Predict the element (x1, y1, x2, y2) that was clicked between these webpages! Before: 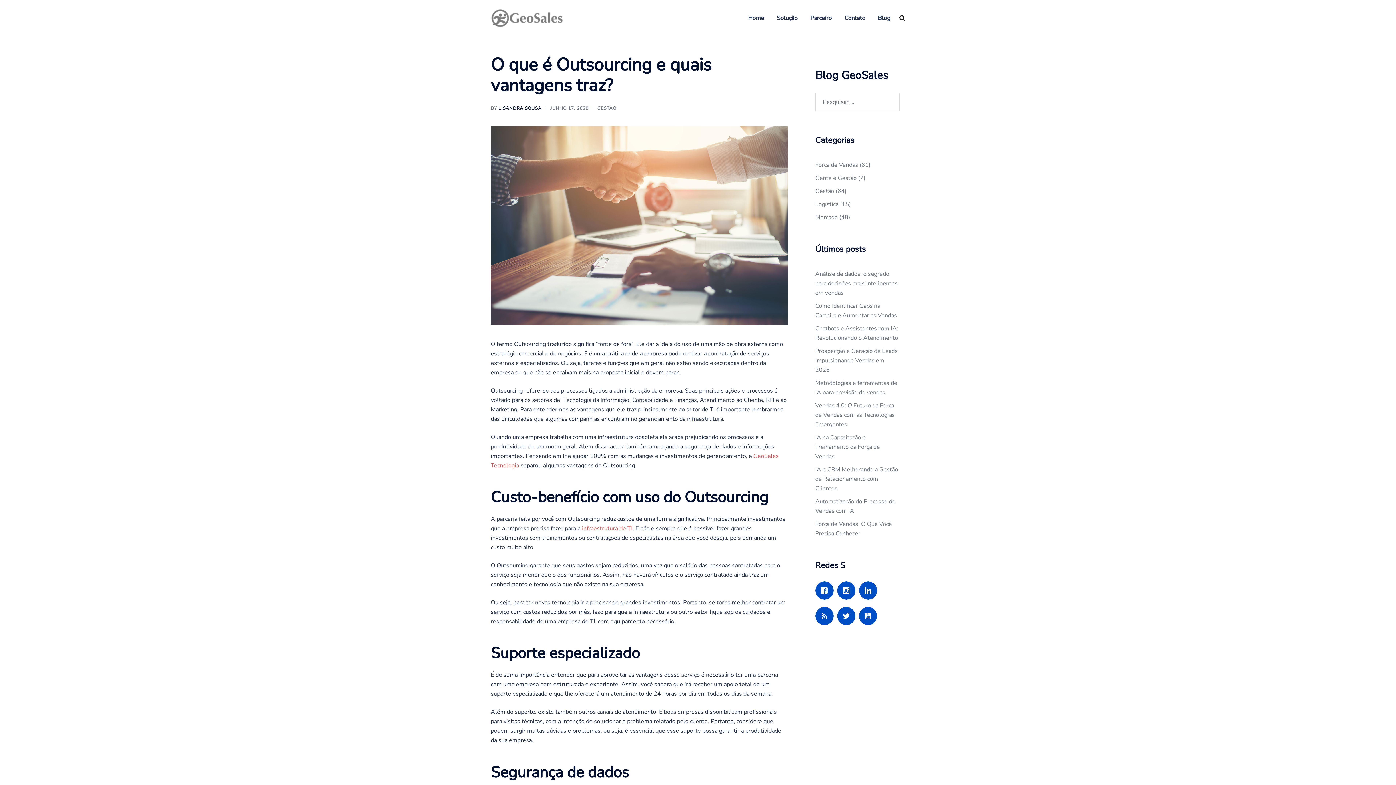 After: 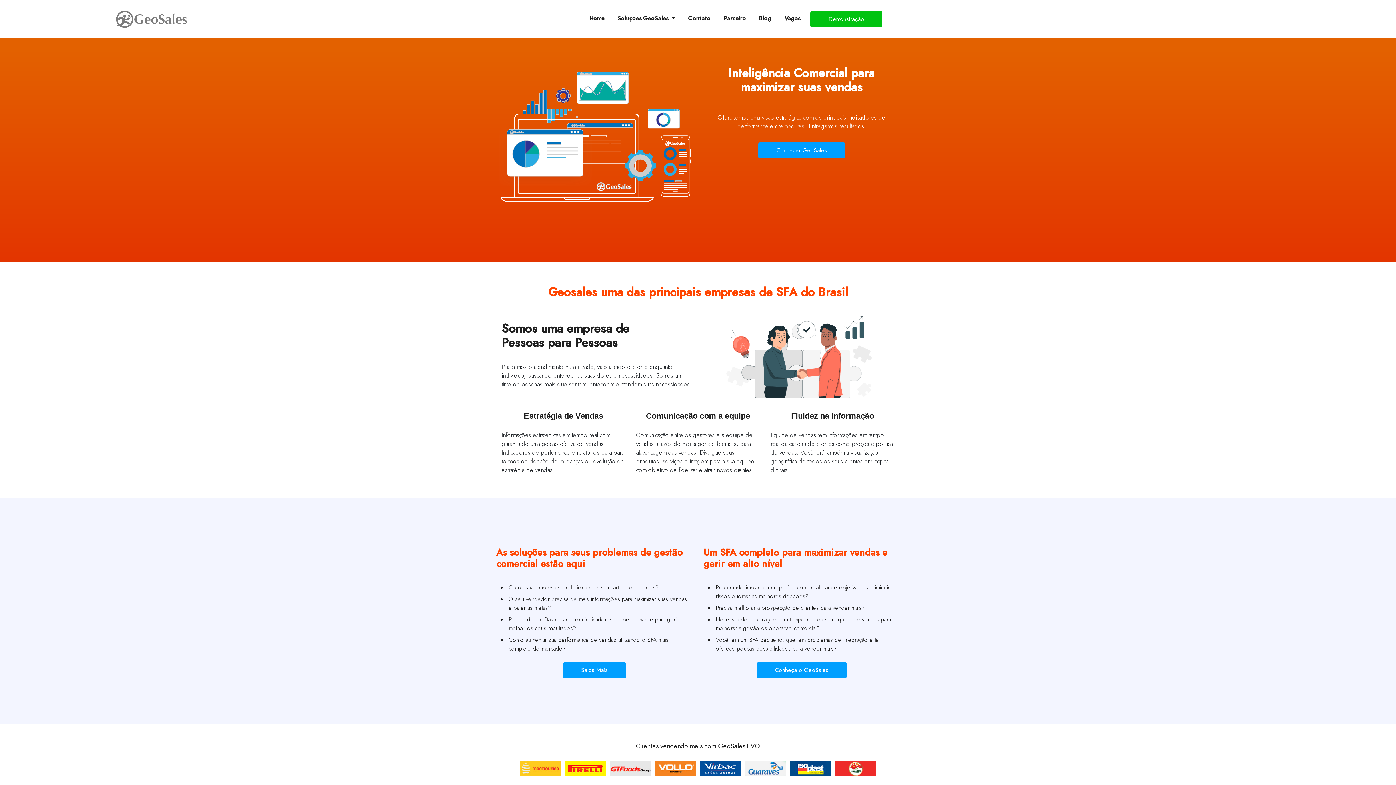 Action: label: Home bbox: (748, 11, 764, 24)